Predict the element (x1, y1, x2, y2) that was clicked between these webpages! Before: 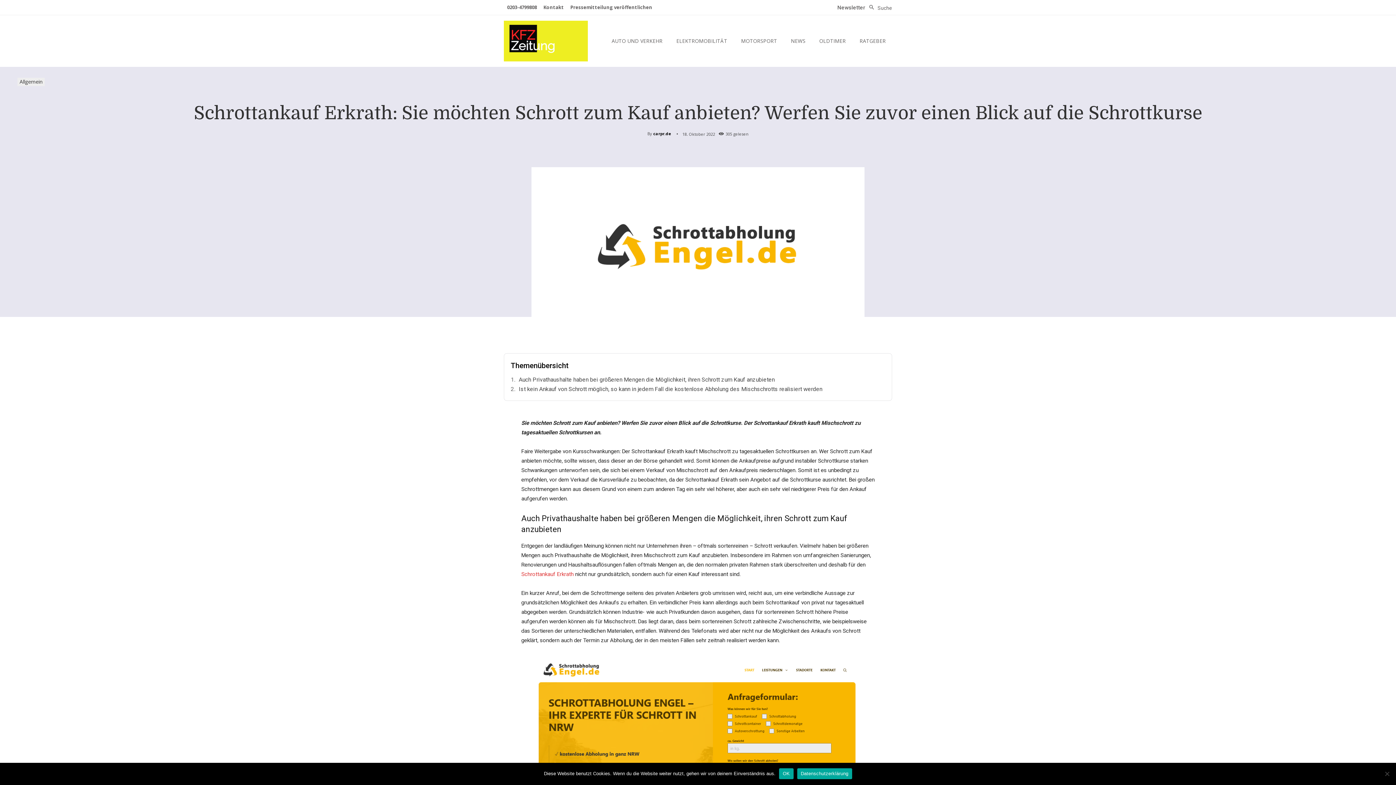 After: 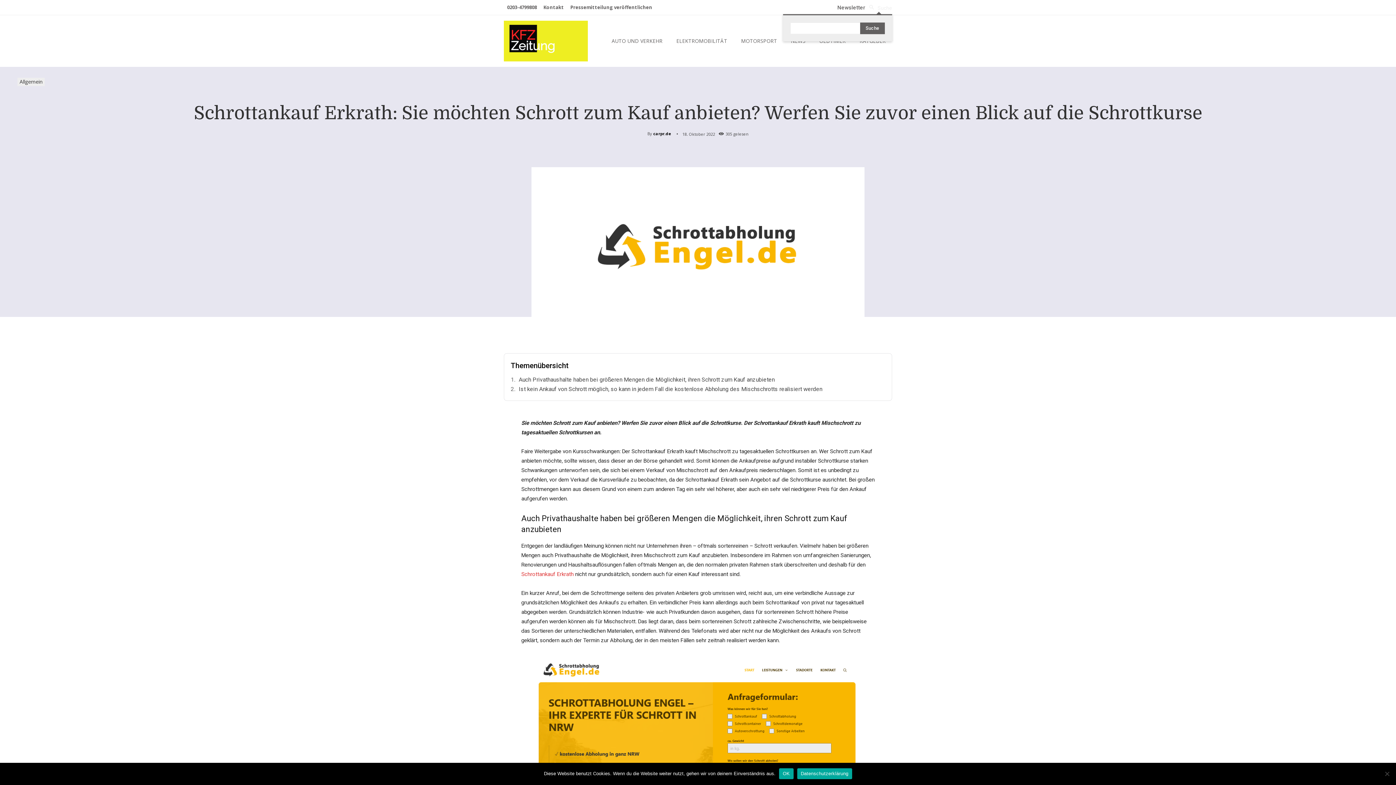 Action: label: Search bbox: (865, 1, 892, 14)